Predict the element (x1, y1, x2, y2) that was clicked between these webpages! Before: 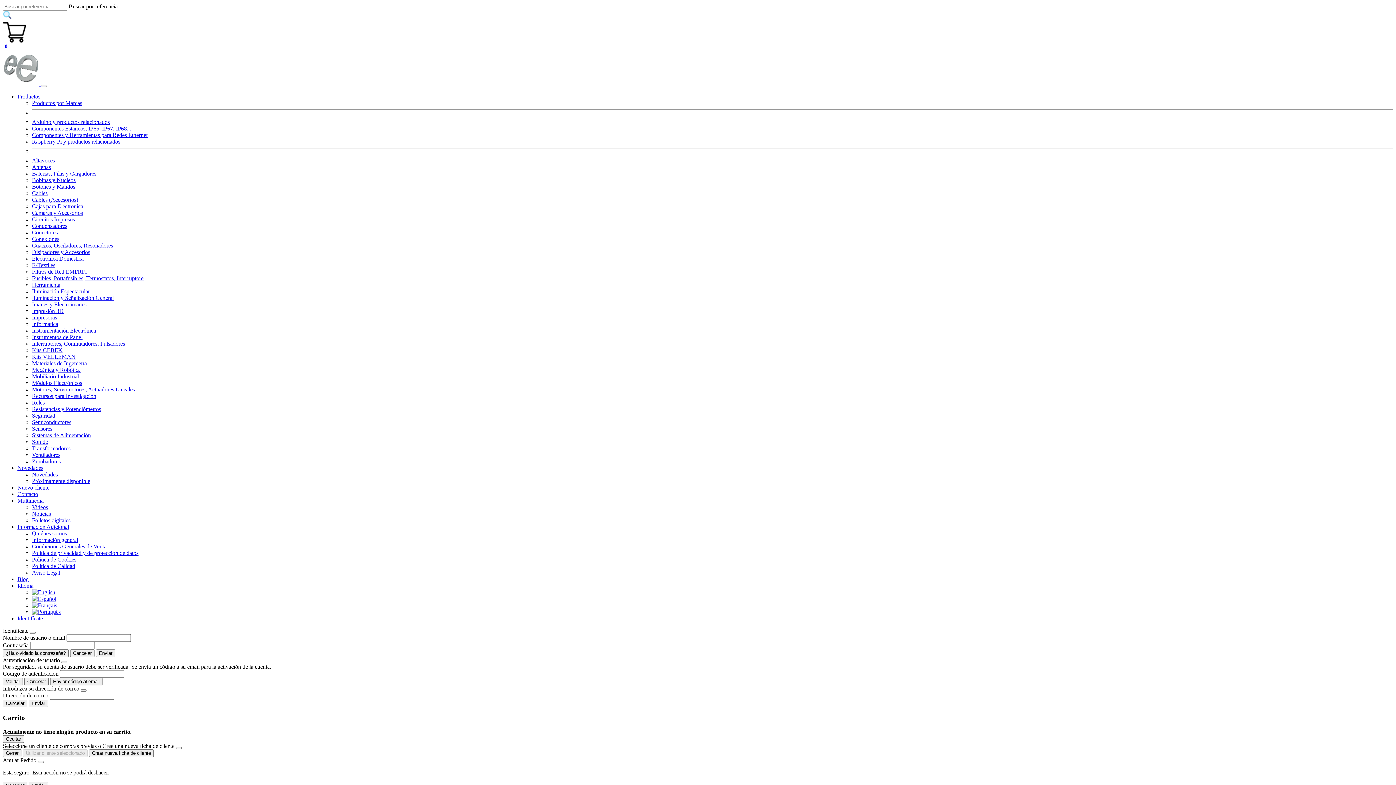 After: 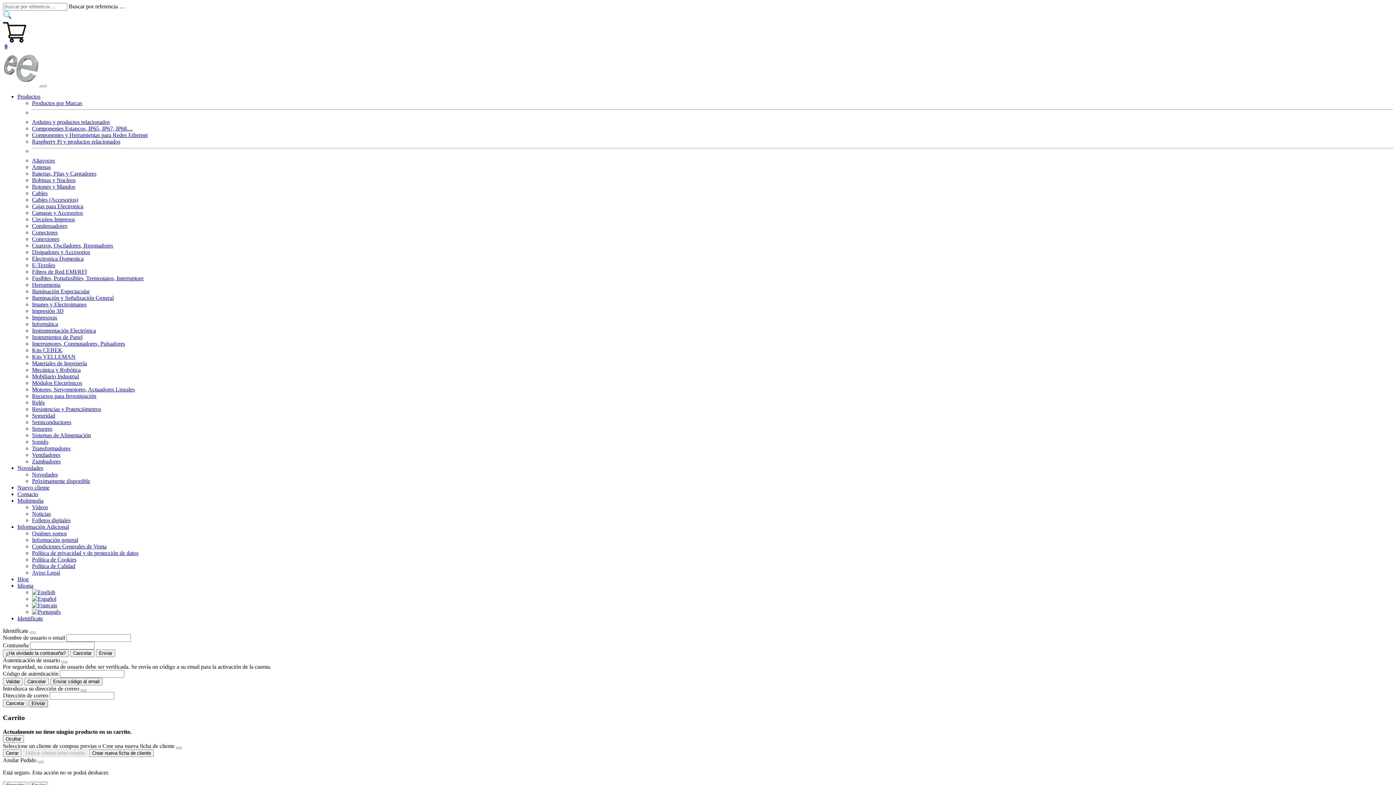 Action: label: Enviar bbox: (28, 699, 48, 707)